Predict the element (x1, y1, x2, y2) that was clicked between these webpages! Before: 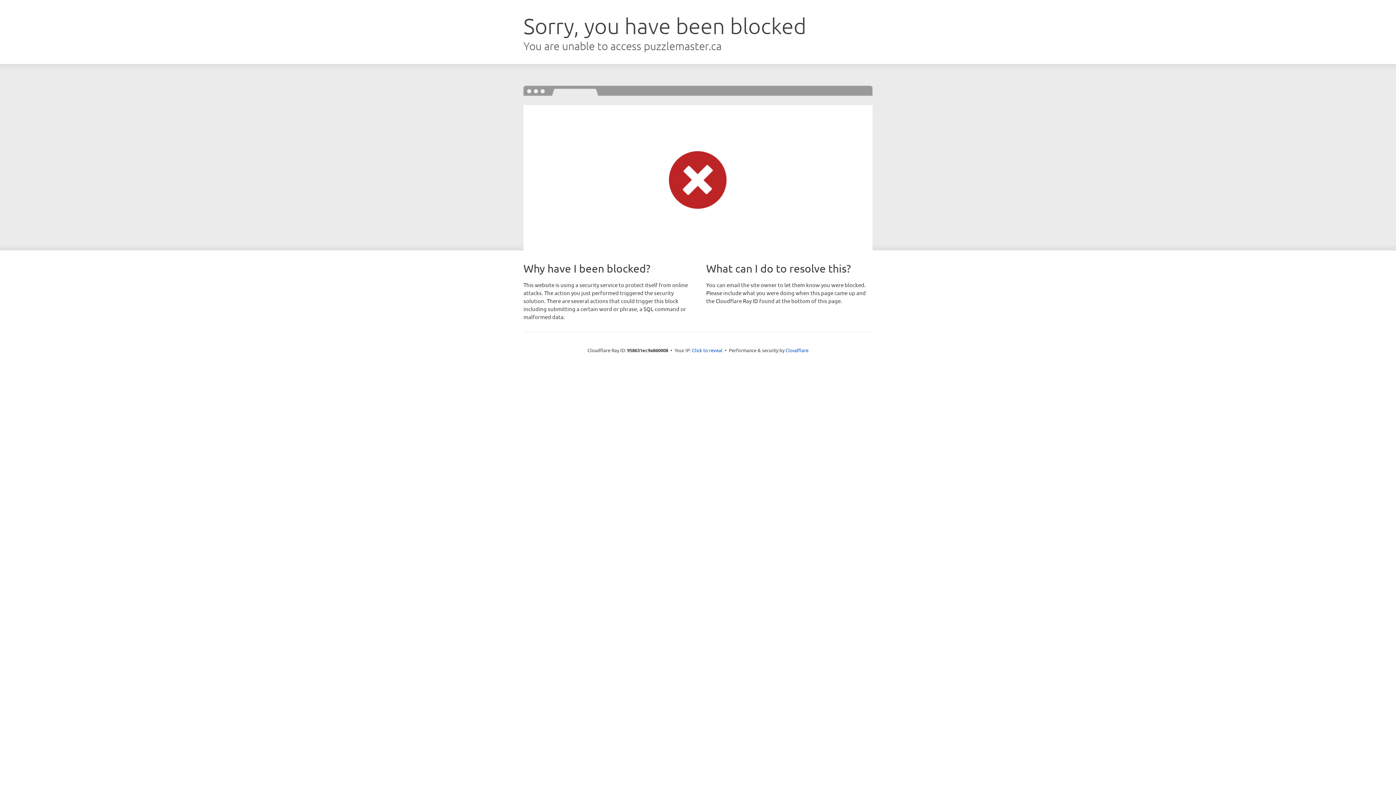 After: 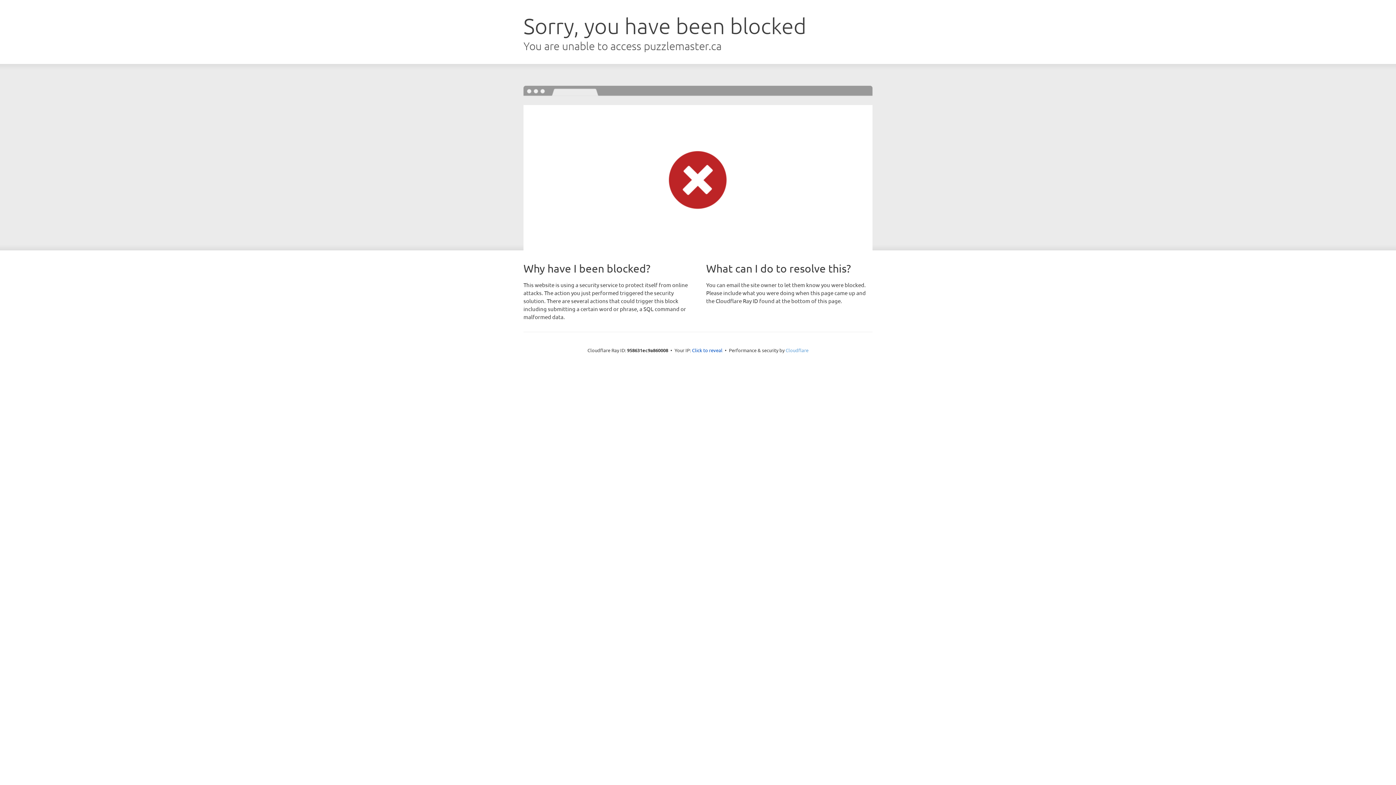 Action: label: Cloudflare bbox: (785, 347, 808, 353)